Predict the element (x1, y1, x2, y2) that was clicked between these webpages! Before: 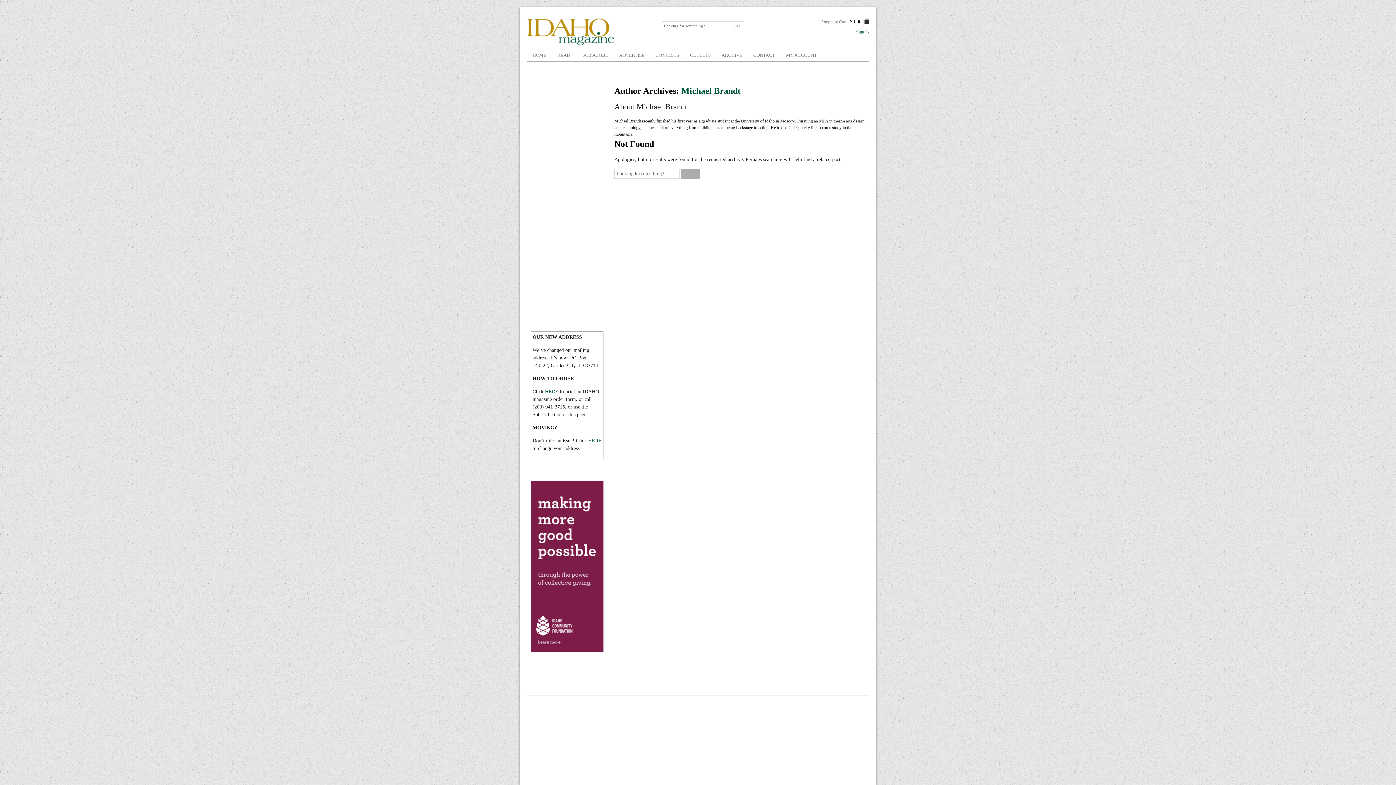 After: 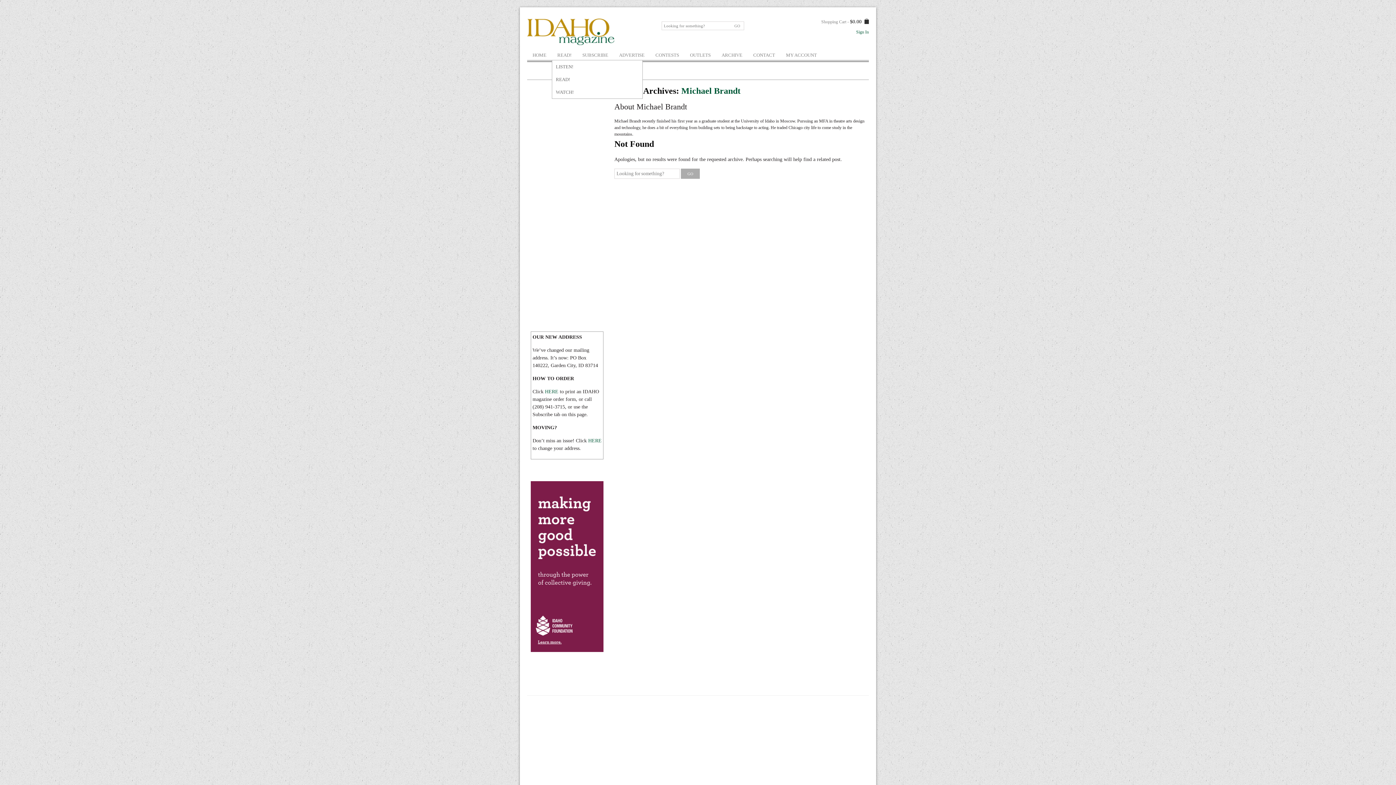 Action: bbox: (552, 50, 577, 60) label: READ!